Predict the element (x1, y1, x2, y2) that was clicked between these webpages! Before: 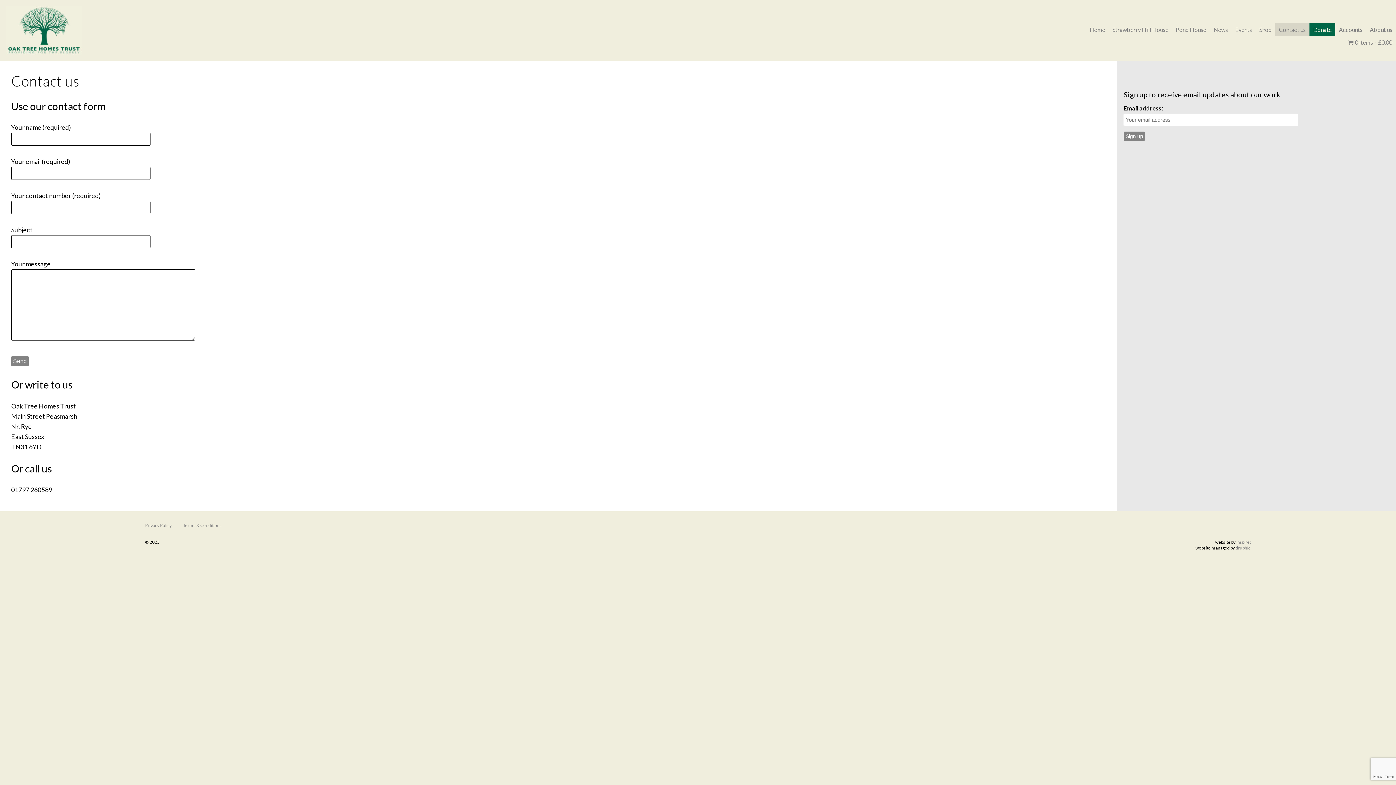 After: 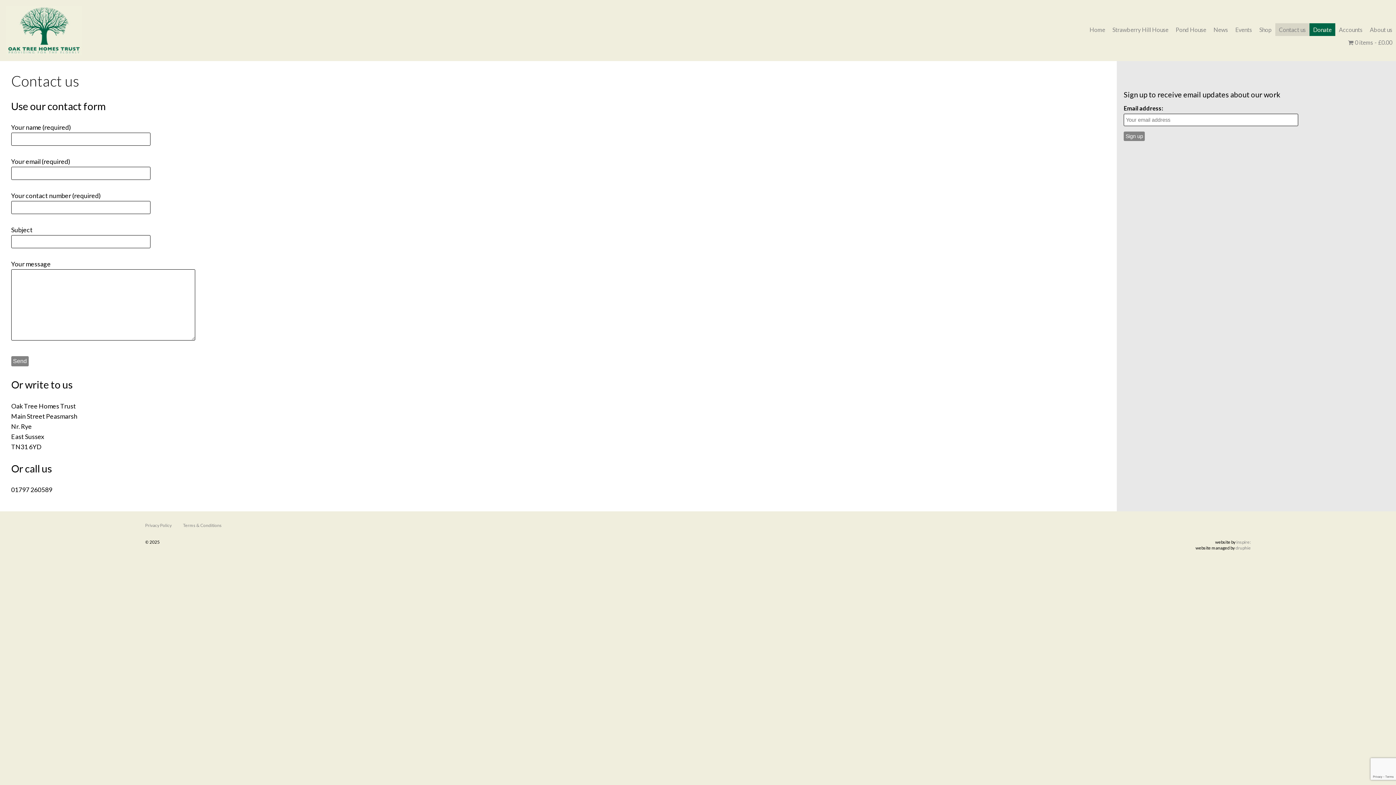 Action: bbox: (1235, 545, 1251, 551) label: druphie